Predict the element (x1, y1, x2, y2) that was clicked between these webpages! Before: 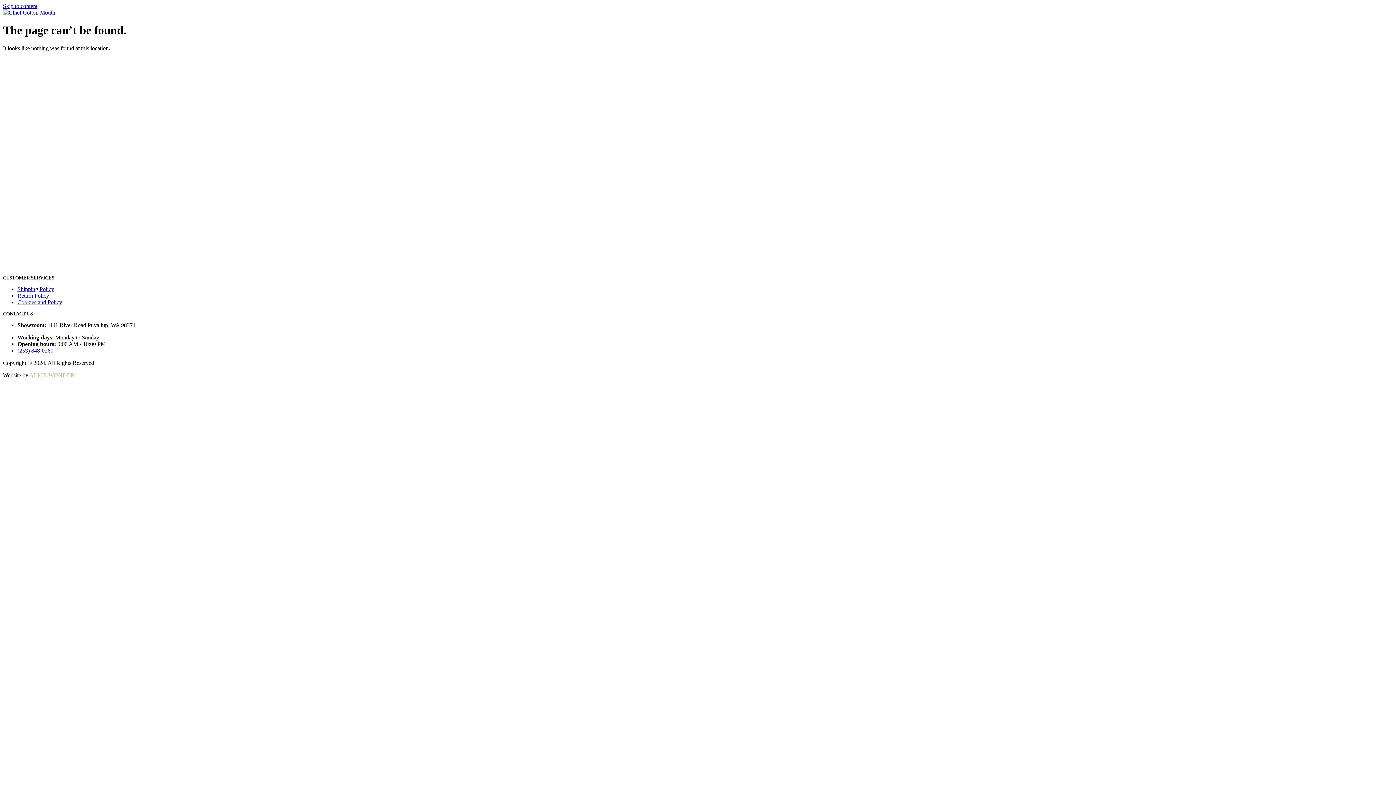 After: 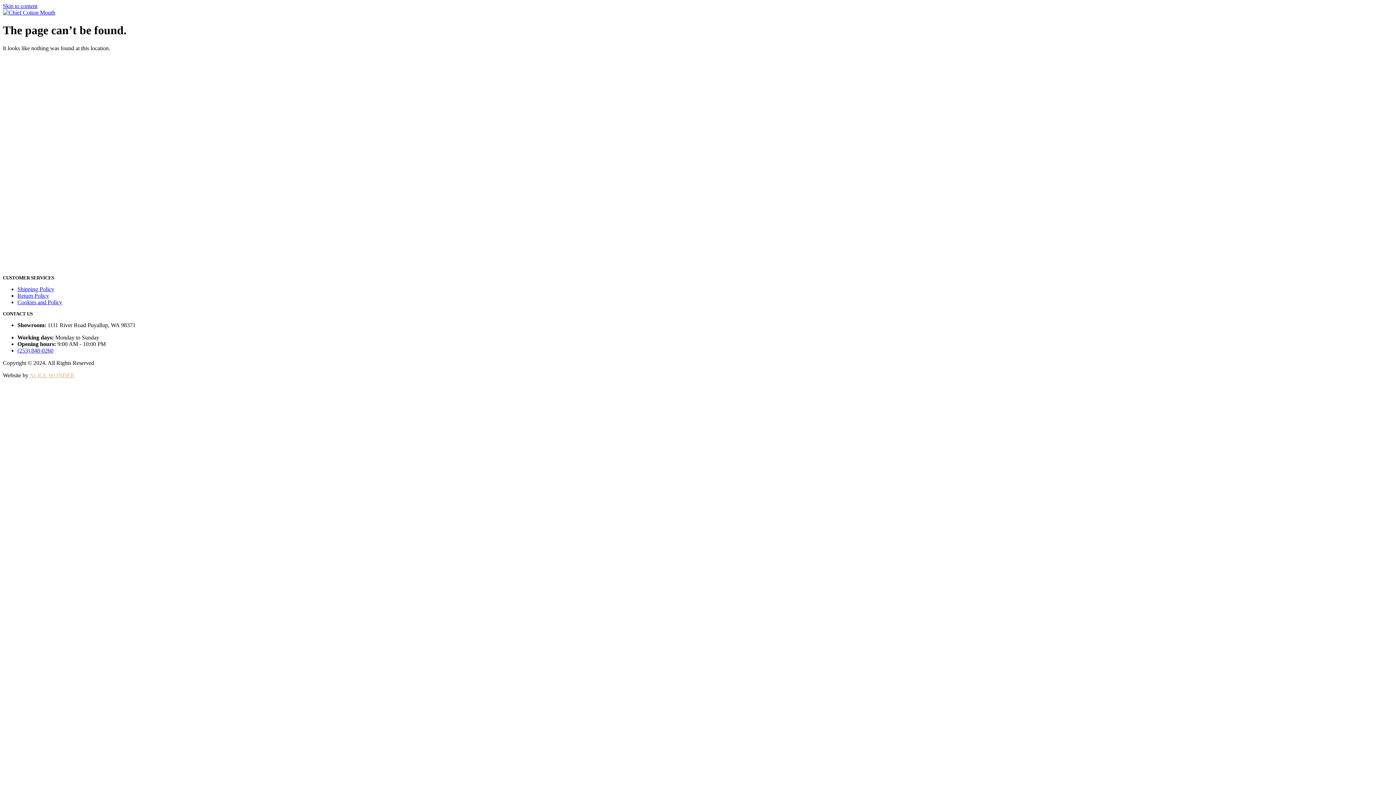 Action: label: ALICE WONDER bbox: (29, 372, 74, 378)